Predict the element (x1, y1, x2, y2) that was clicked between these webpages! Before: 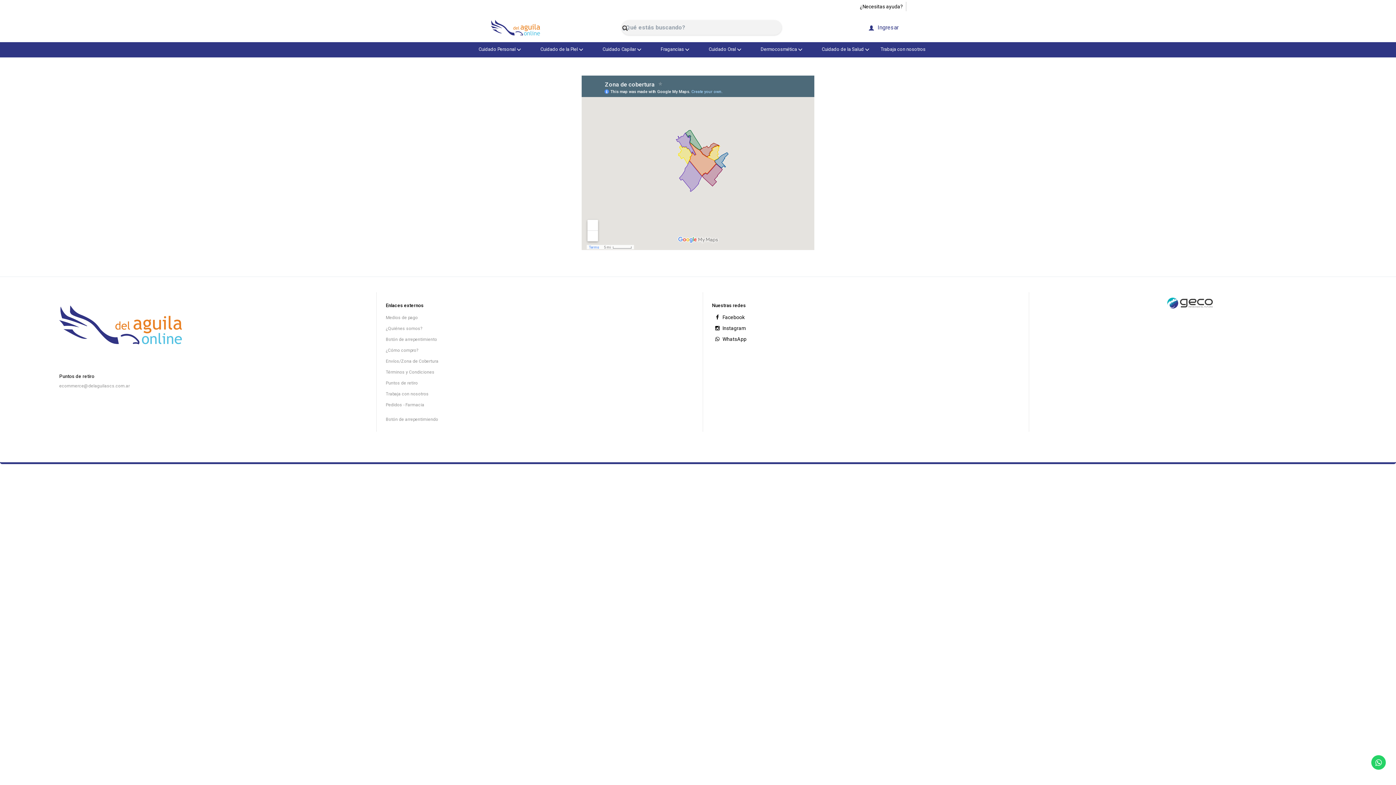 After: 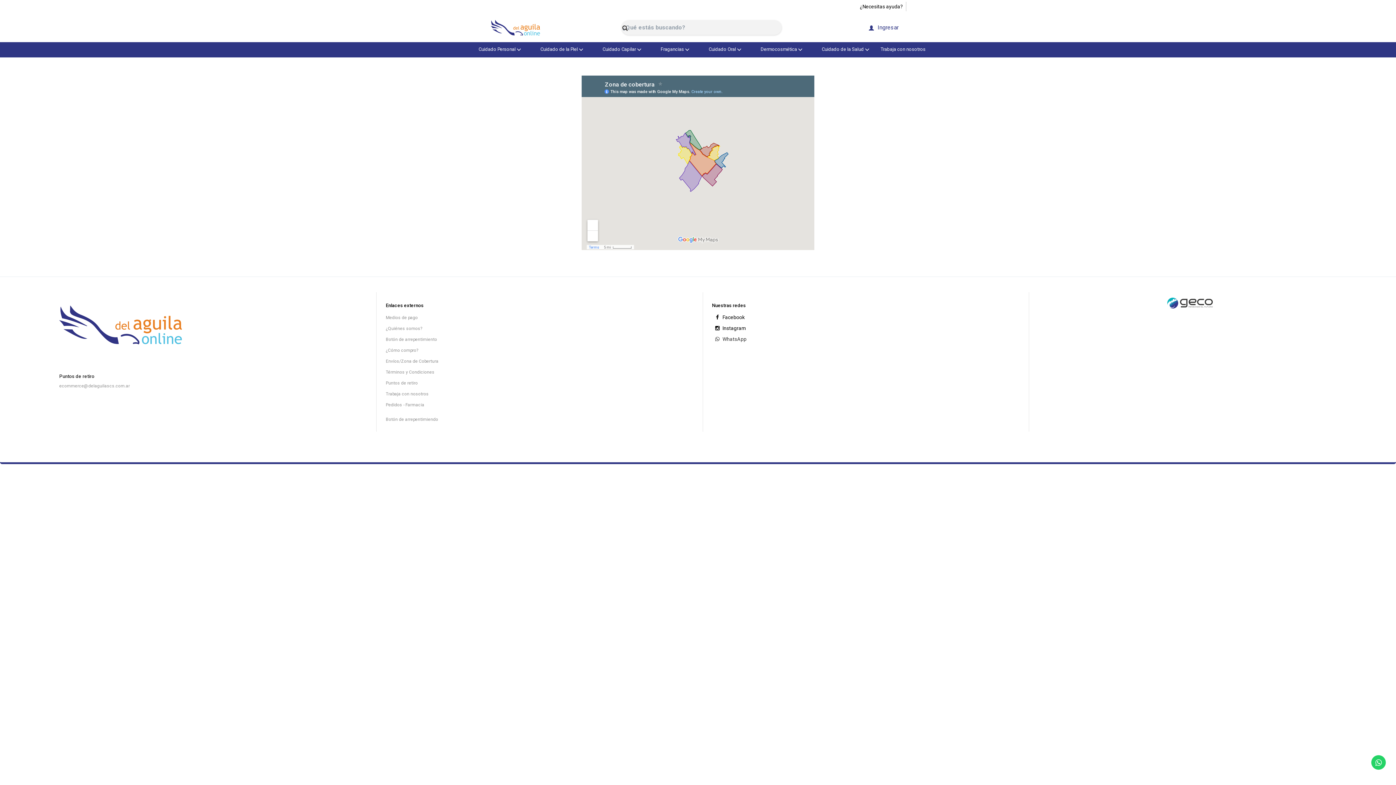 Action: label:  WhatsApp bbox: (713, 336, 746, 342)